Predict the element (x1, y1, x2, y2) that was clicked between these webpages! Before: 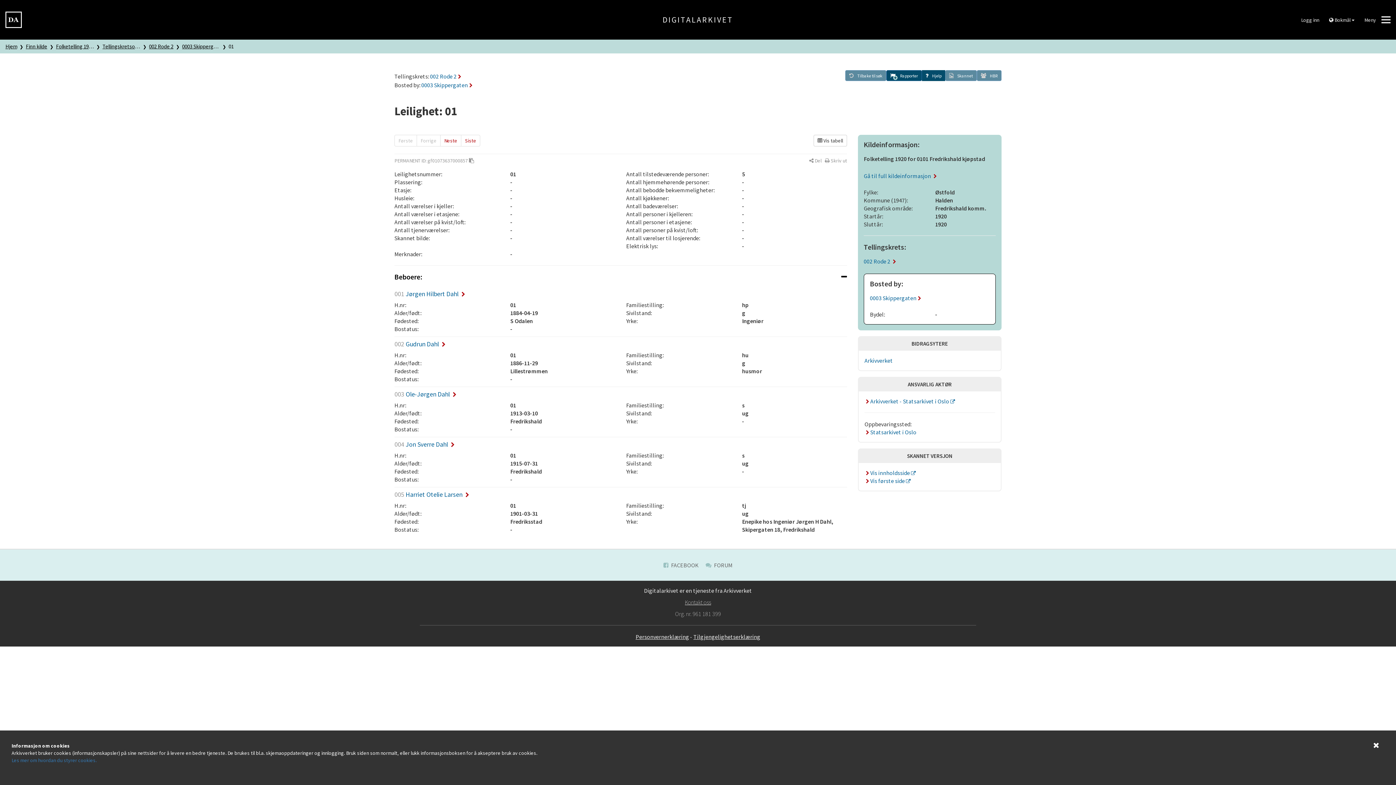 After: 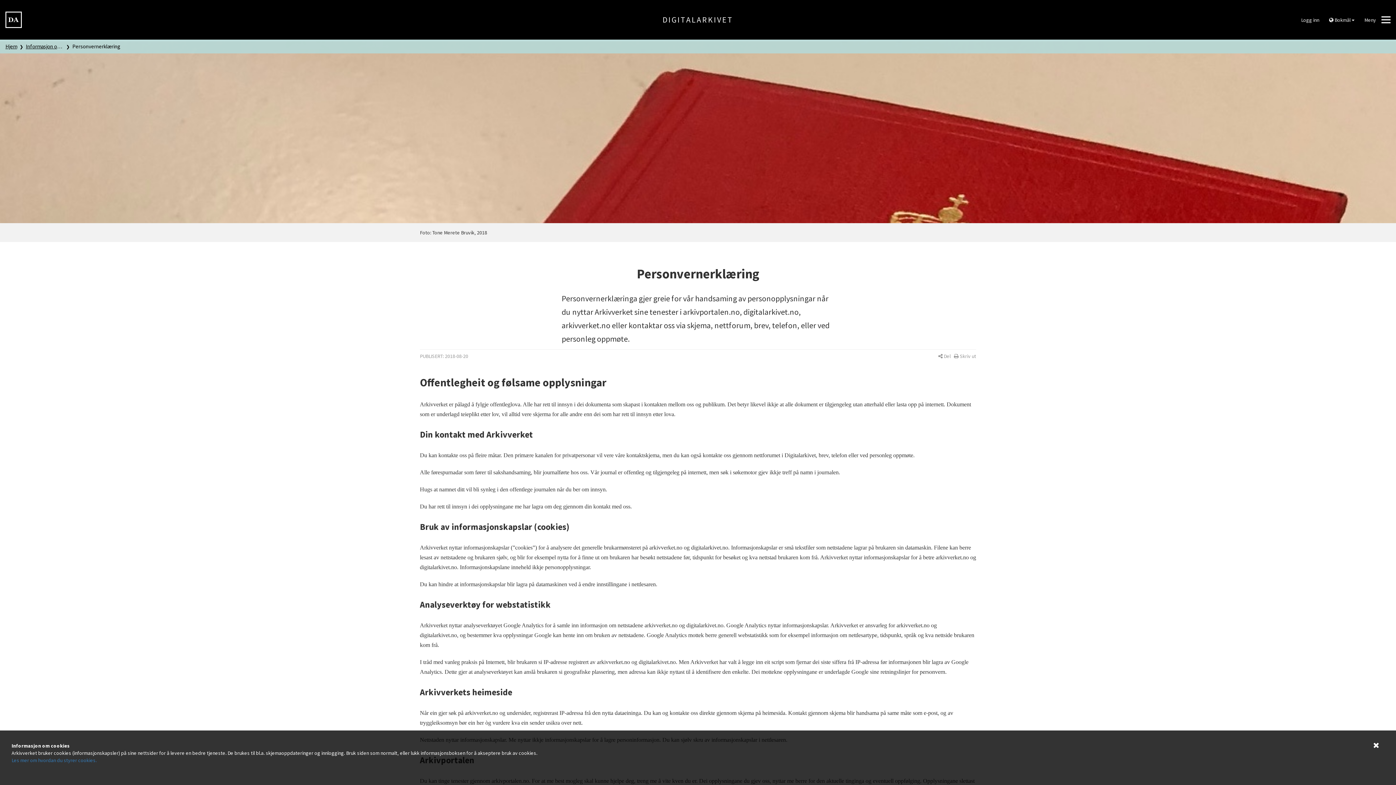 Action: label: Personvernerklæring bbox: (635, 633, 689, 640)